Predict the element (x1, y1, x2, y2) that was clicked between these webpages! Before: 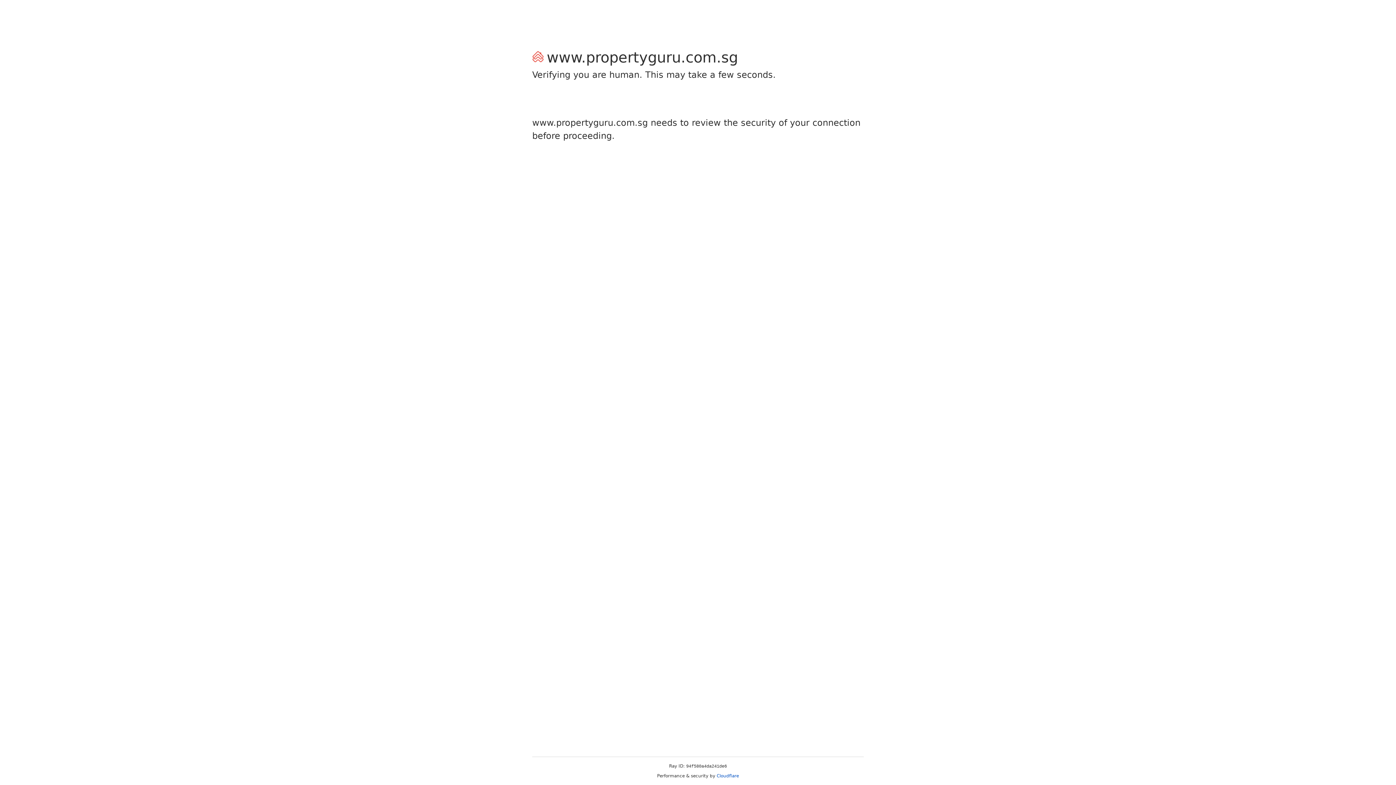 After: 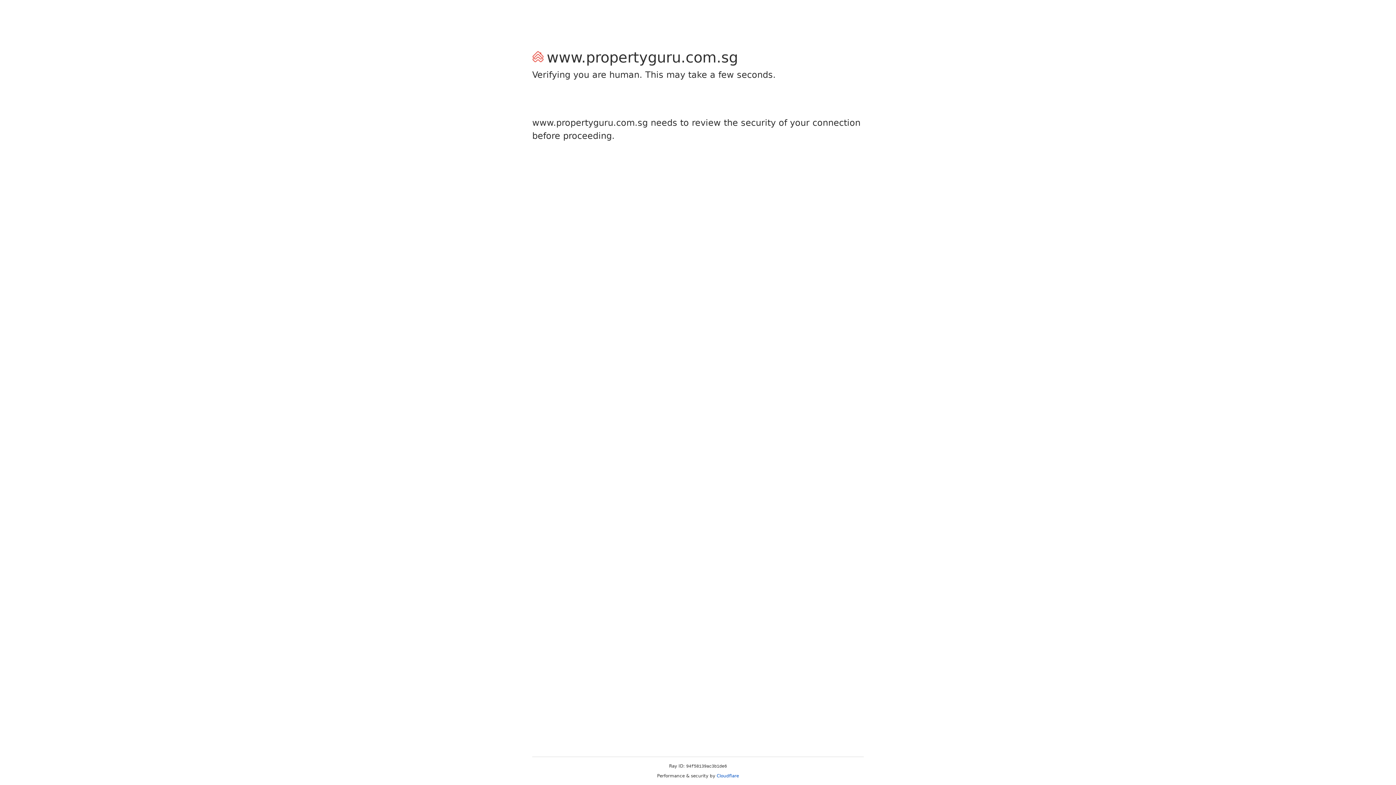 Action: label: Cloudflare bbox: (716, 773, 739, 778)